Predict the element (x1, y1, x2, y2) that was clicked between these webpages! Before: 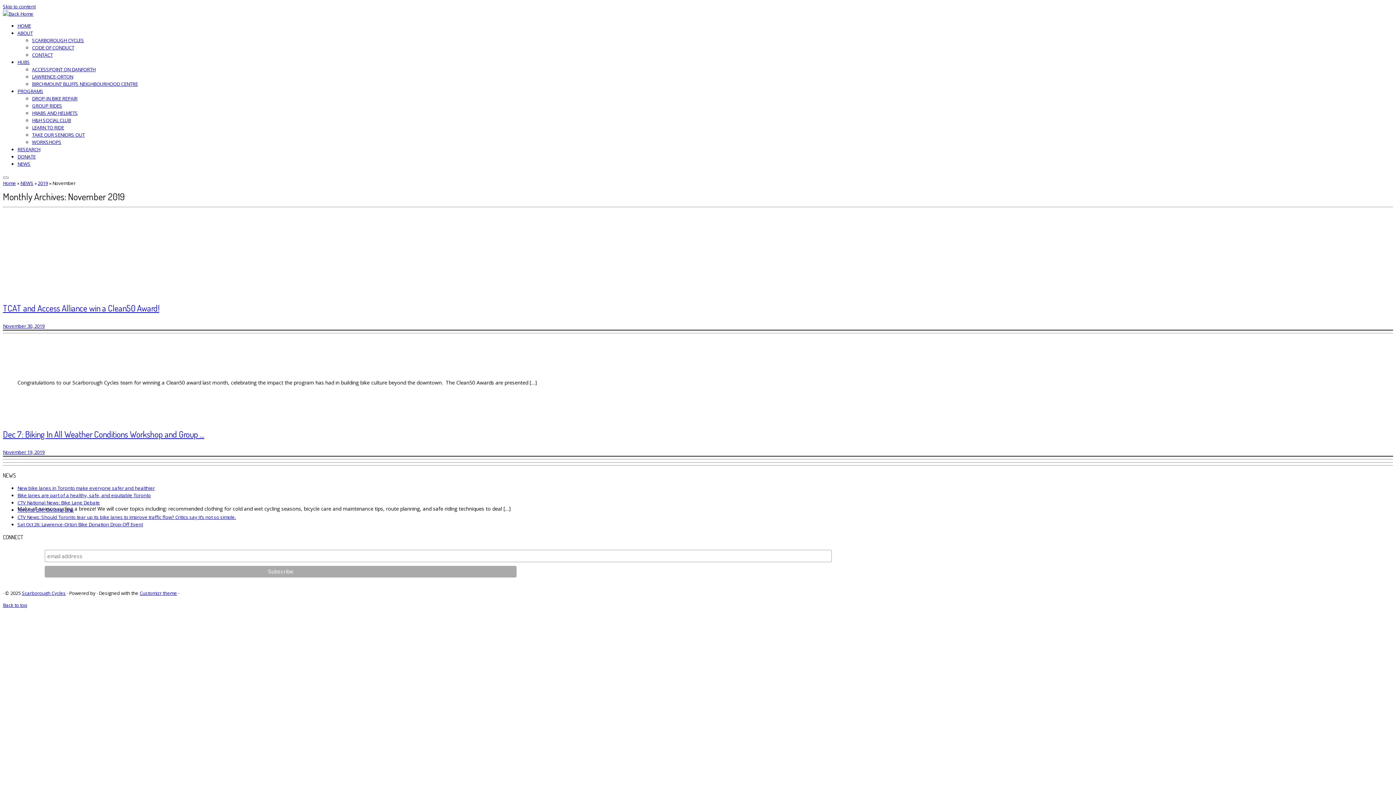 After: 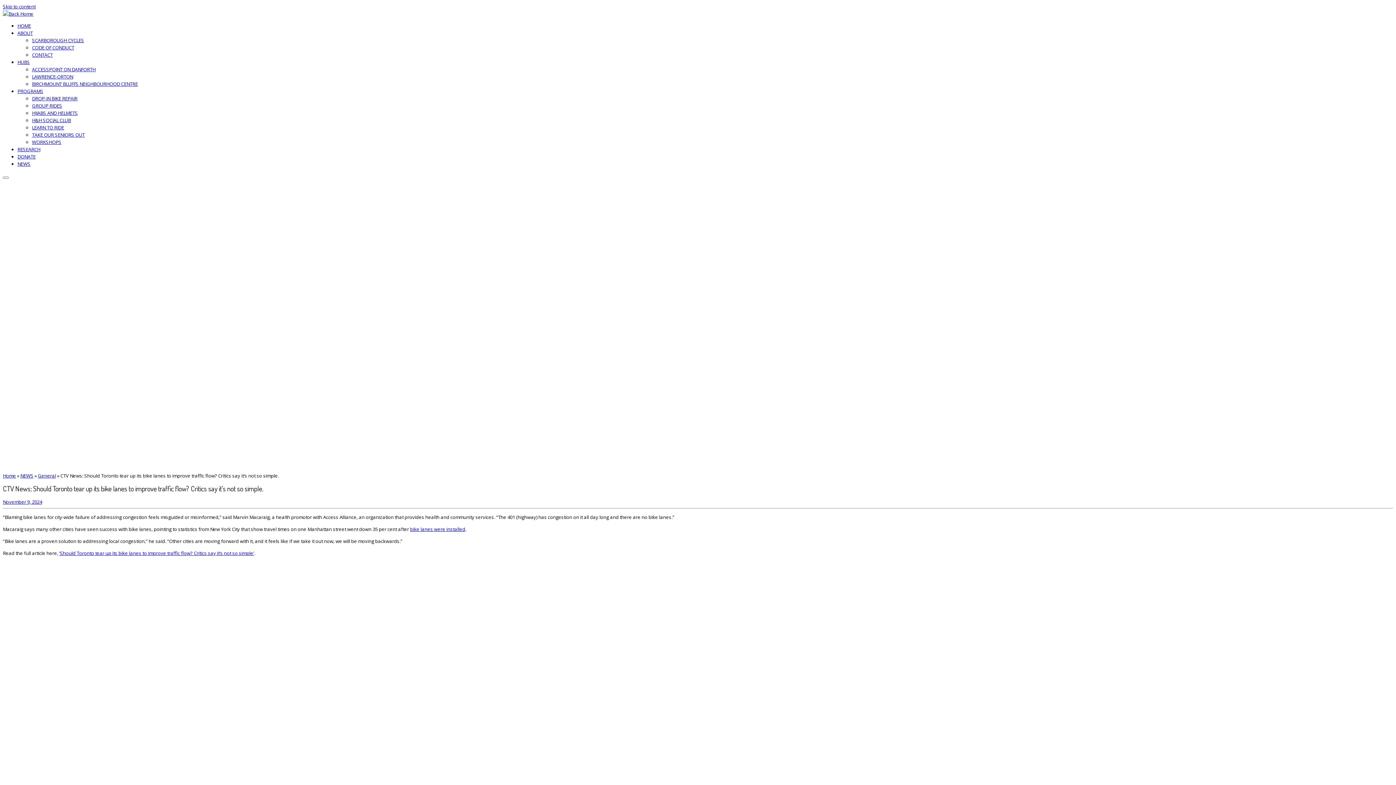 Action: label: CTV News: Should Toronto tear up its bike lanes to improve traffic flow? Critics say it’s not so simple. bbox: (17, 514, 236, 520)